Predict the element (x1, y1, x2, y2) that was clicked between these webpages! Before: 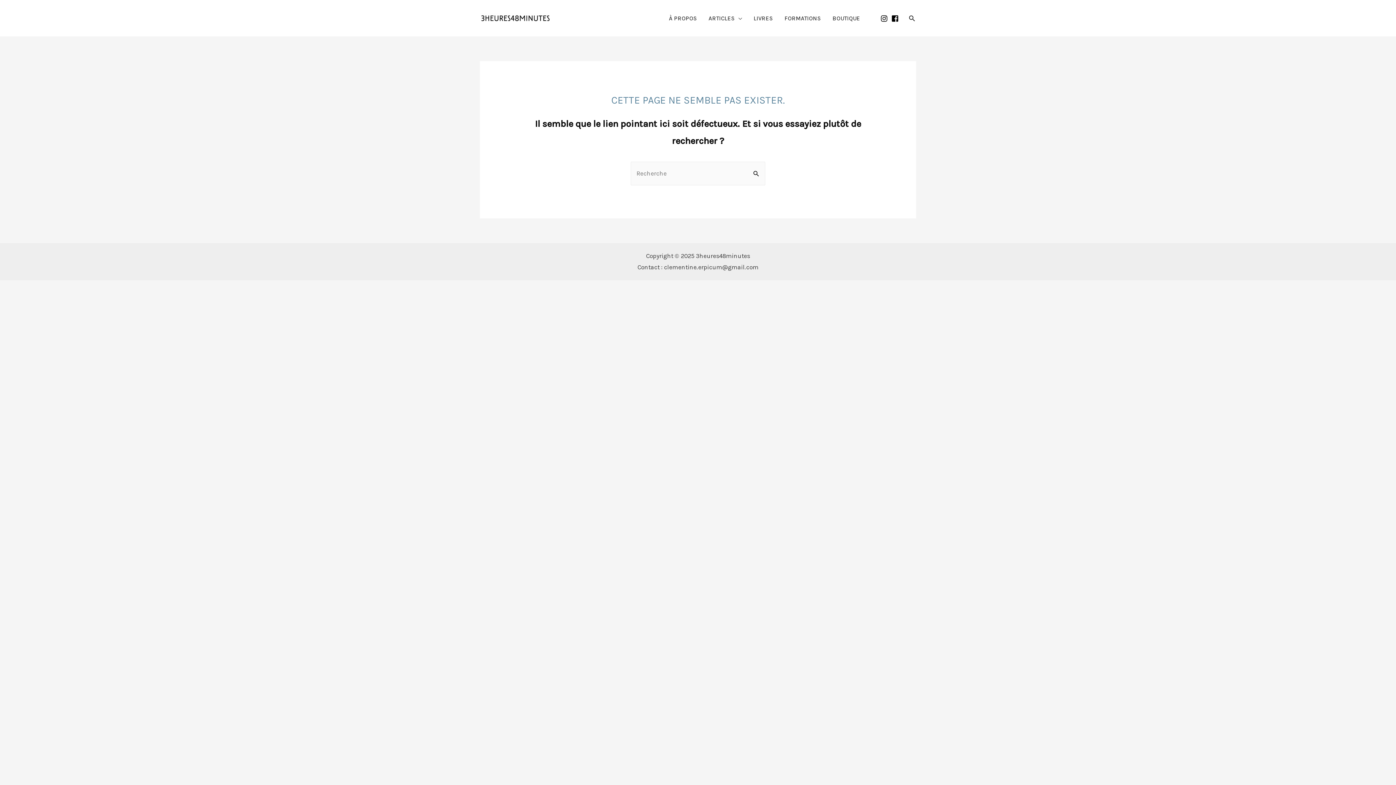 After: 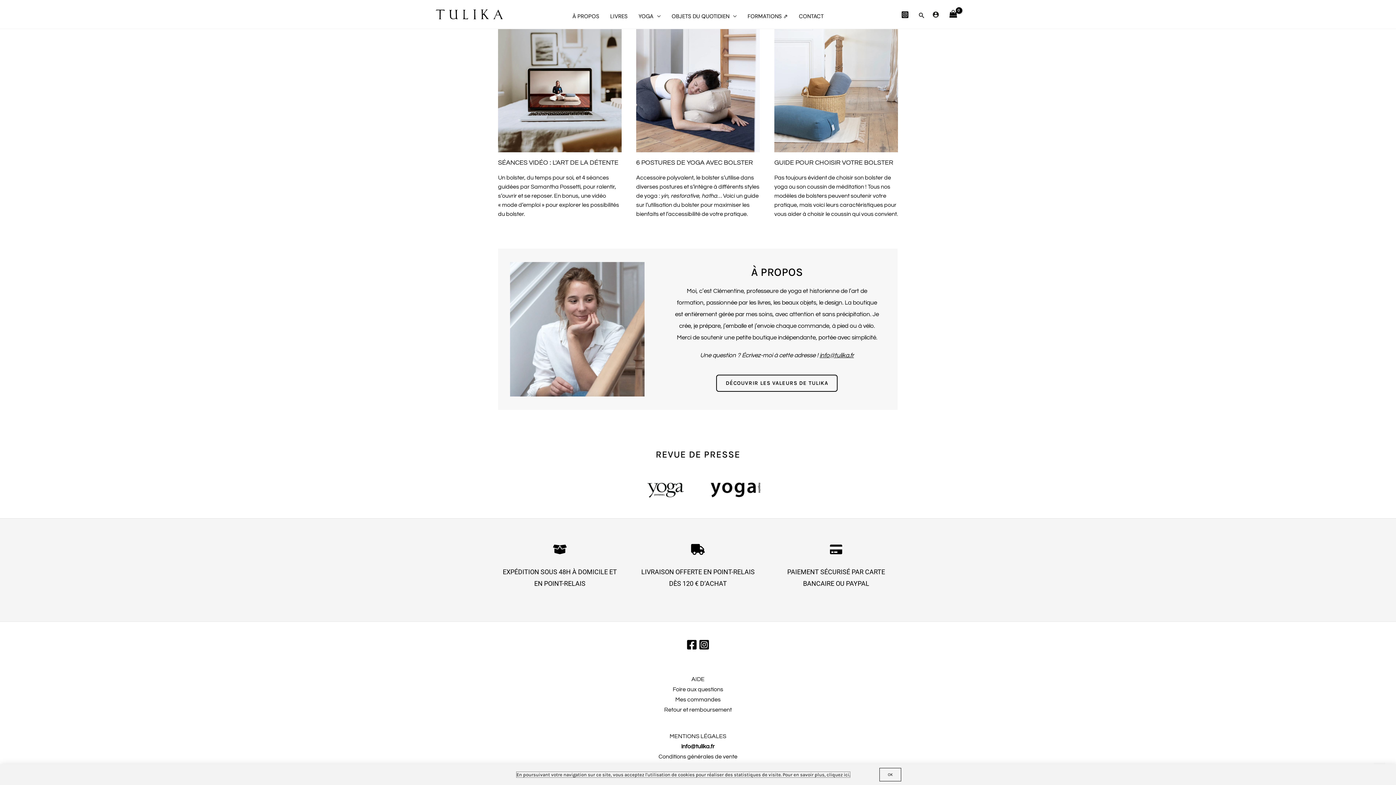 Action: bbox: (826, 9, 866, 27) label: BOUTIQUE